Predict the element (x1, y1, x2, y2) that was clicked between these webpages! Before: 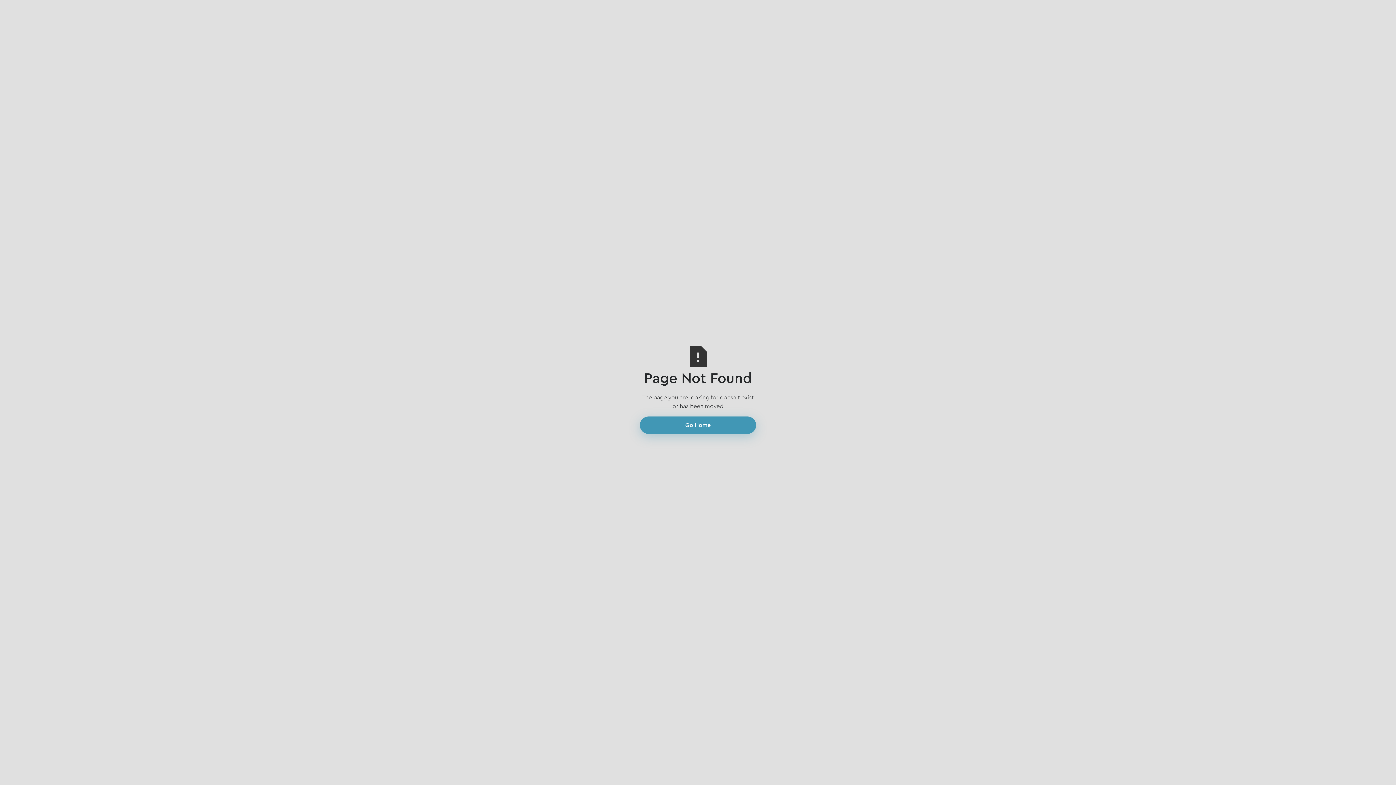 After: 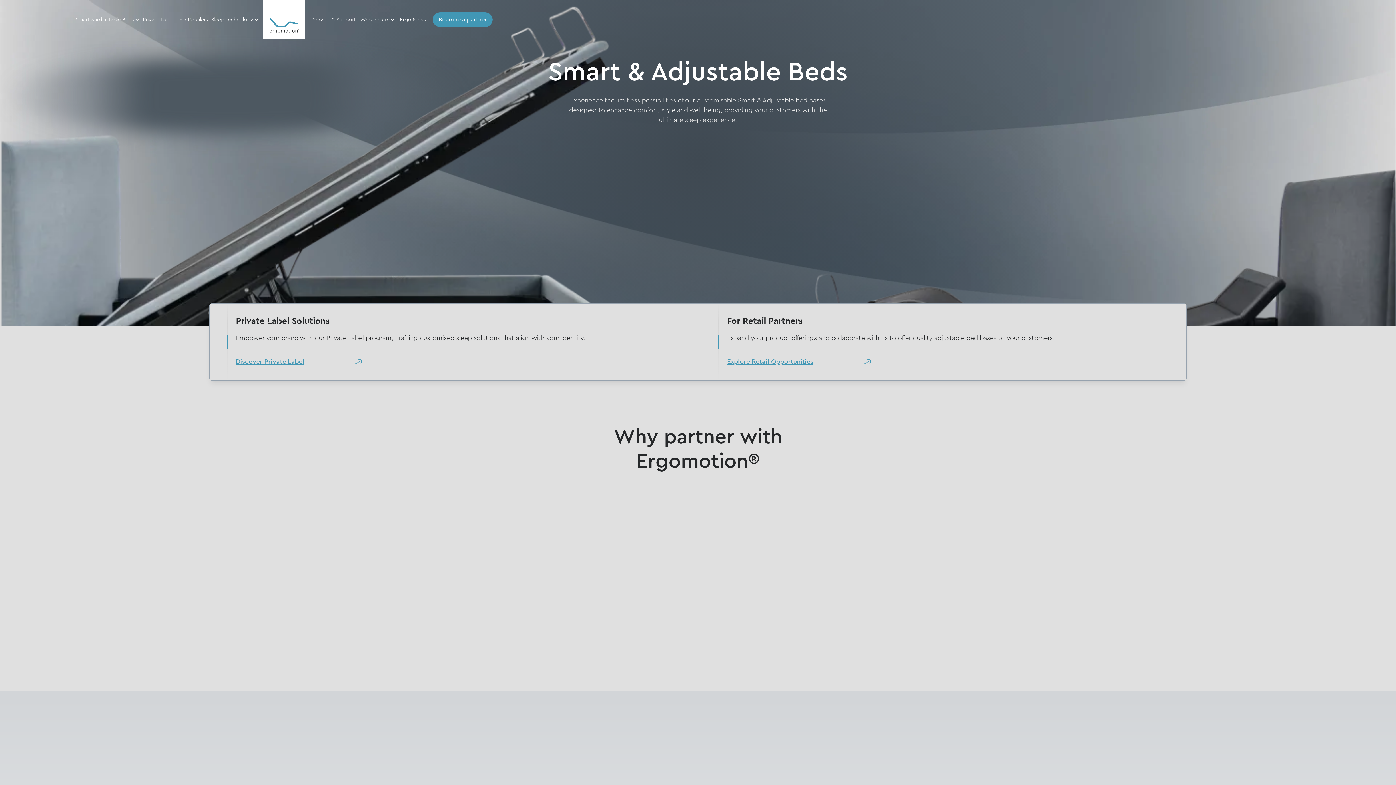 Action: label: Go Home bbox: (640, 416, 756, 434)